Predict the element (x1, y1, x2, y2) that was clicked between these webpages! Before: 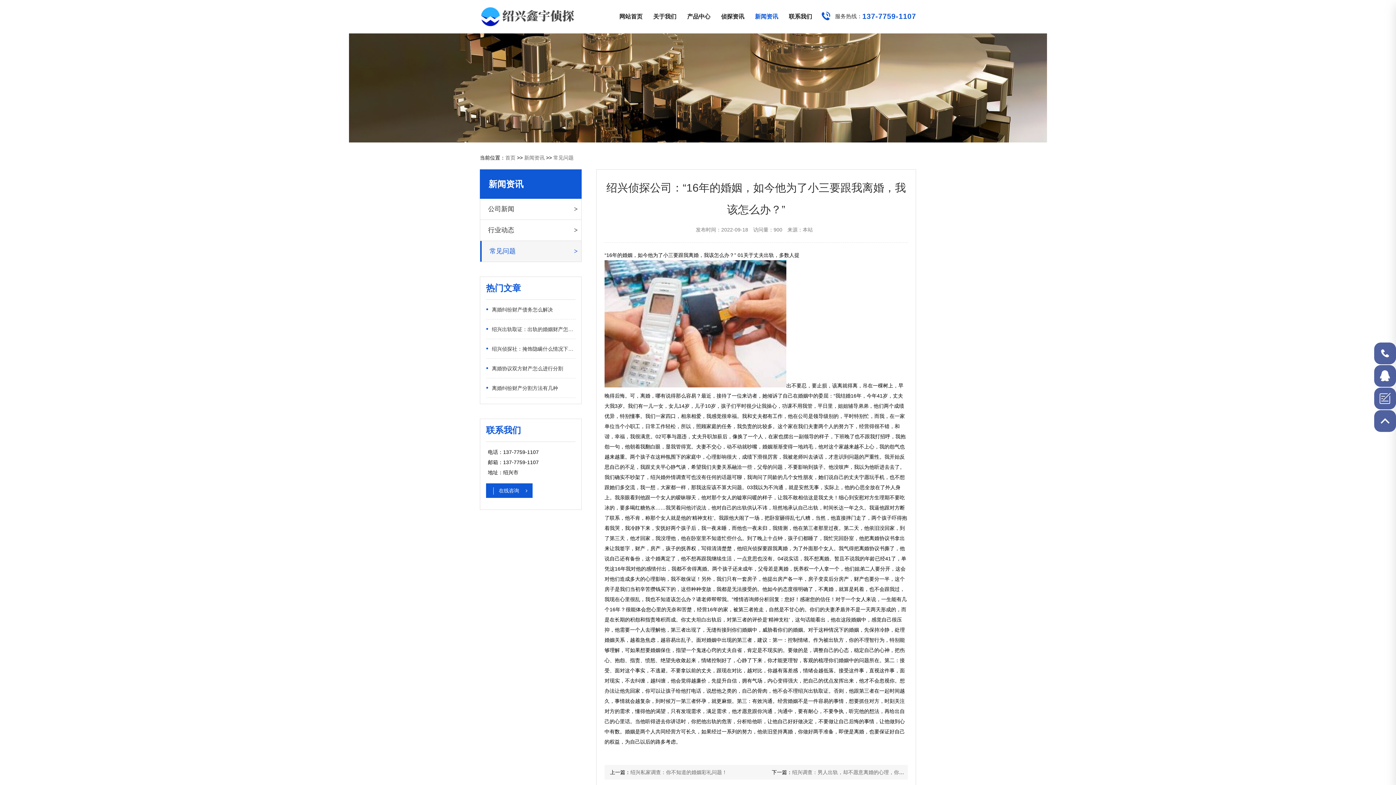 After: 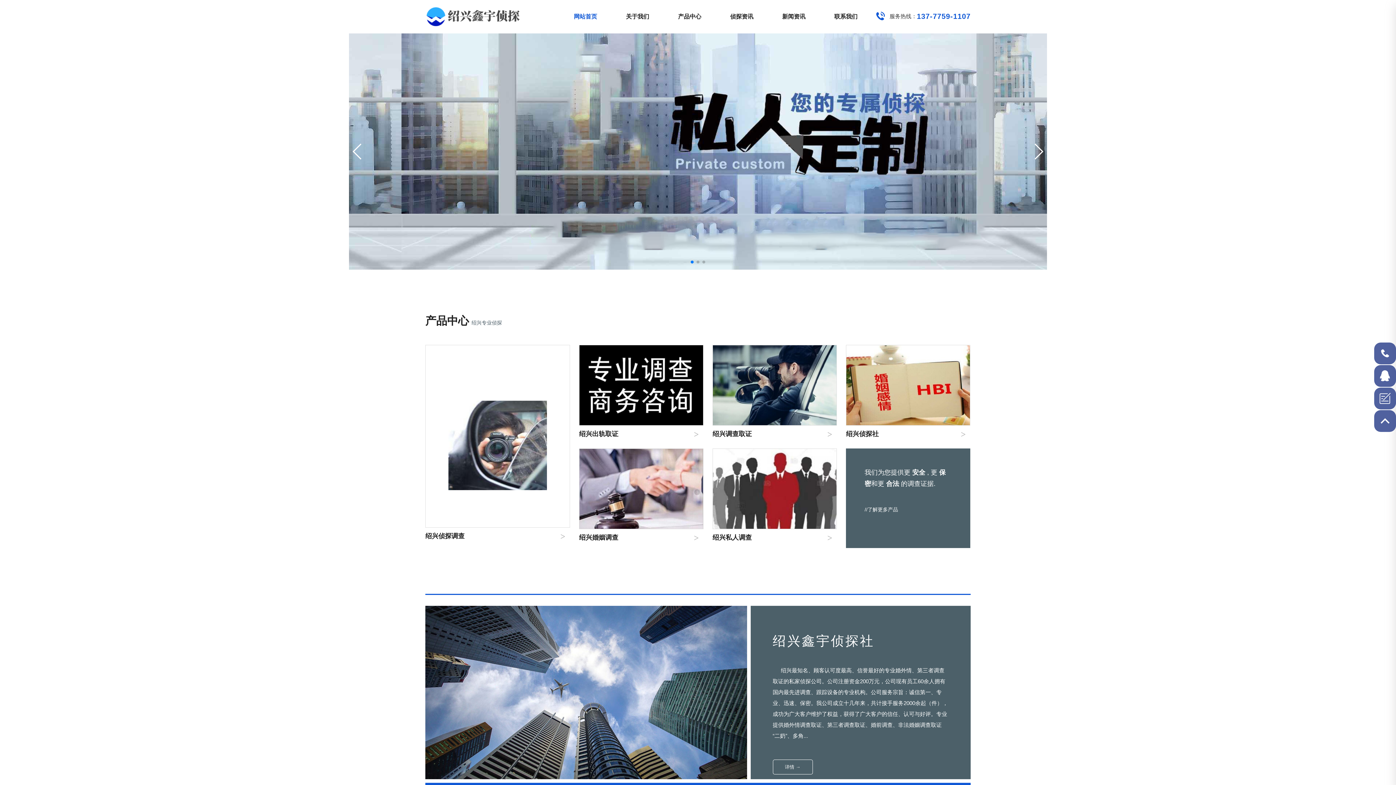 Action: bbox: (480, 0, 616, 33)